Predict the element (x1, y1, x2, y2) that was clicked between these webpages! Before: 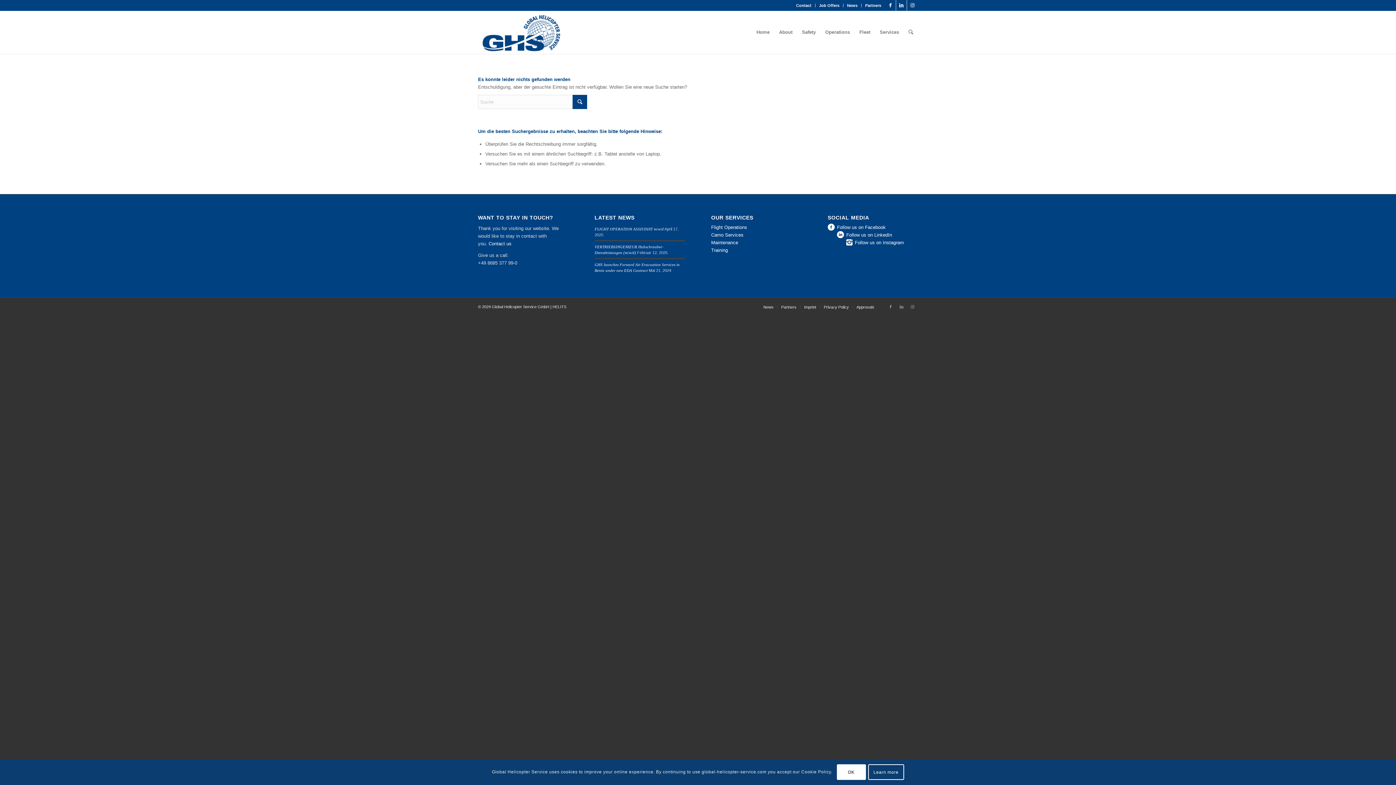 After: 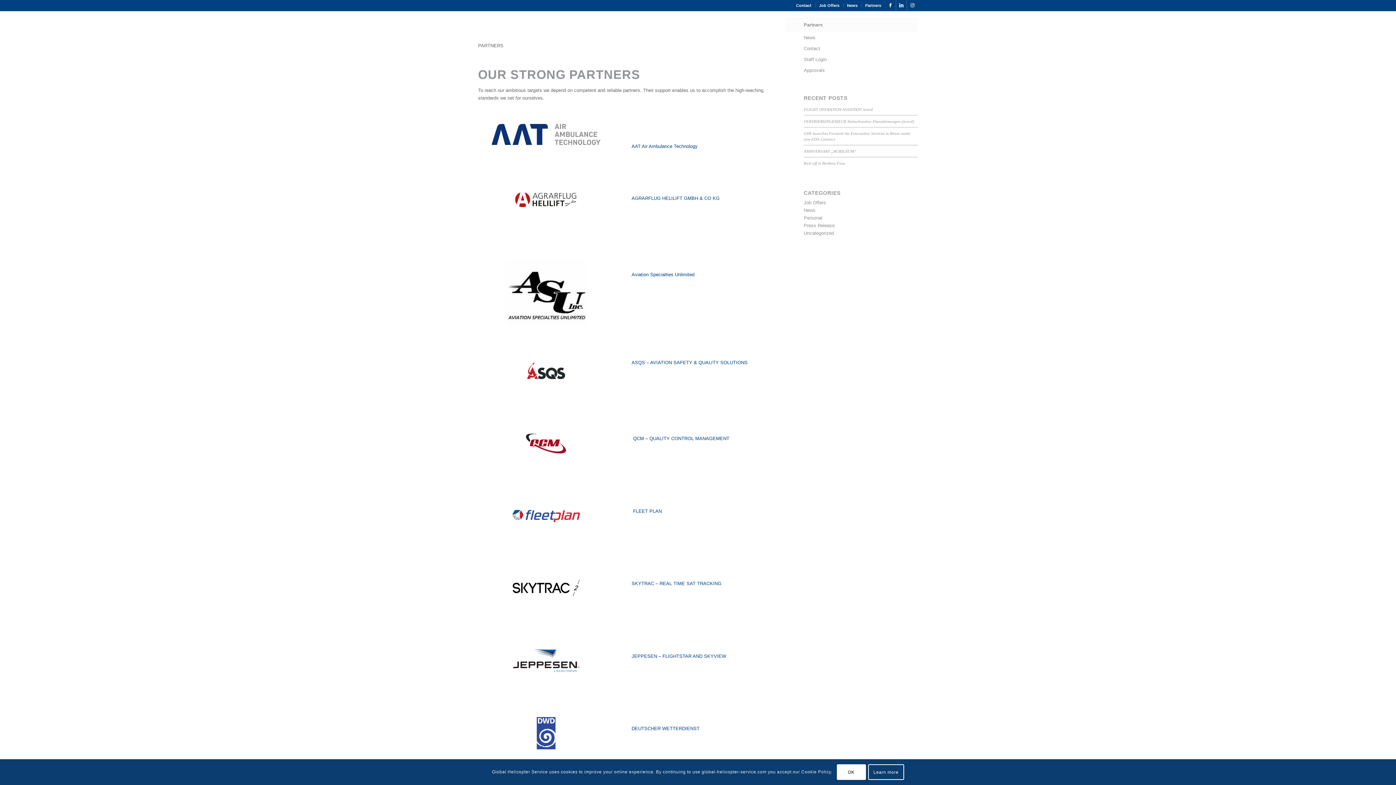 Action: bbox: (781, 305, 796, 309) label: Partners